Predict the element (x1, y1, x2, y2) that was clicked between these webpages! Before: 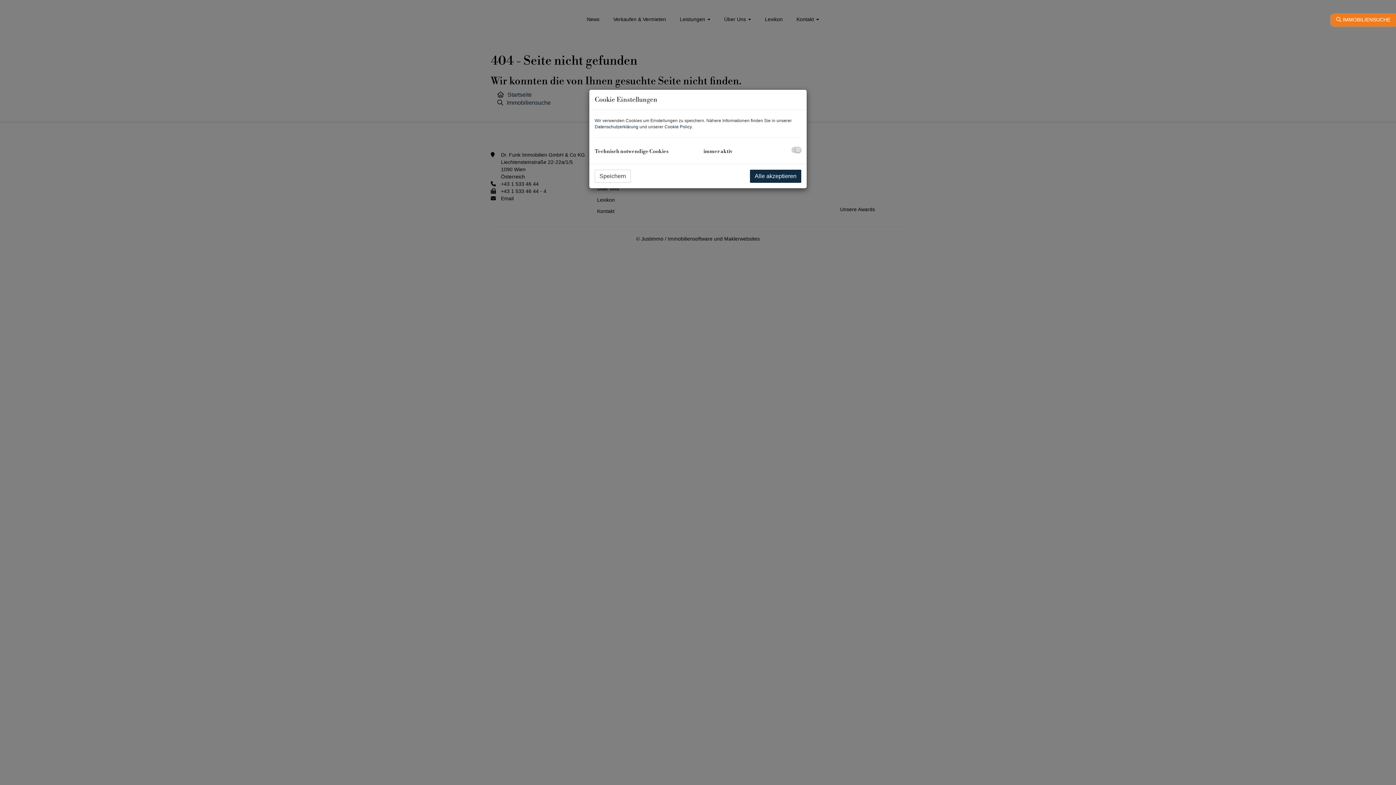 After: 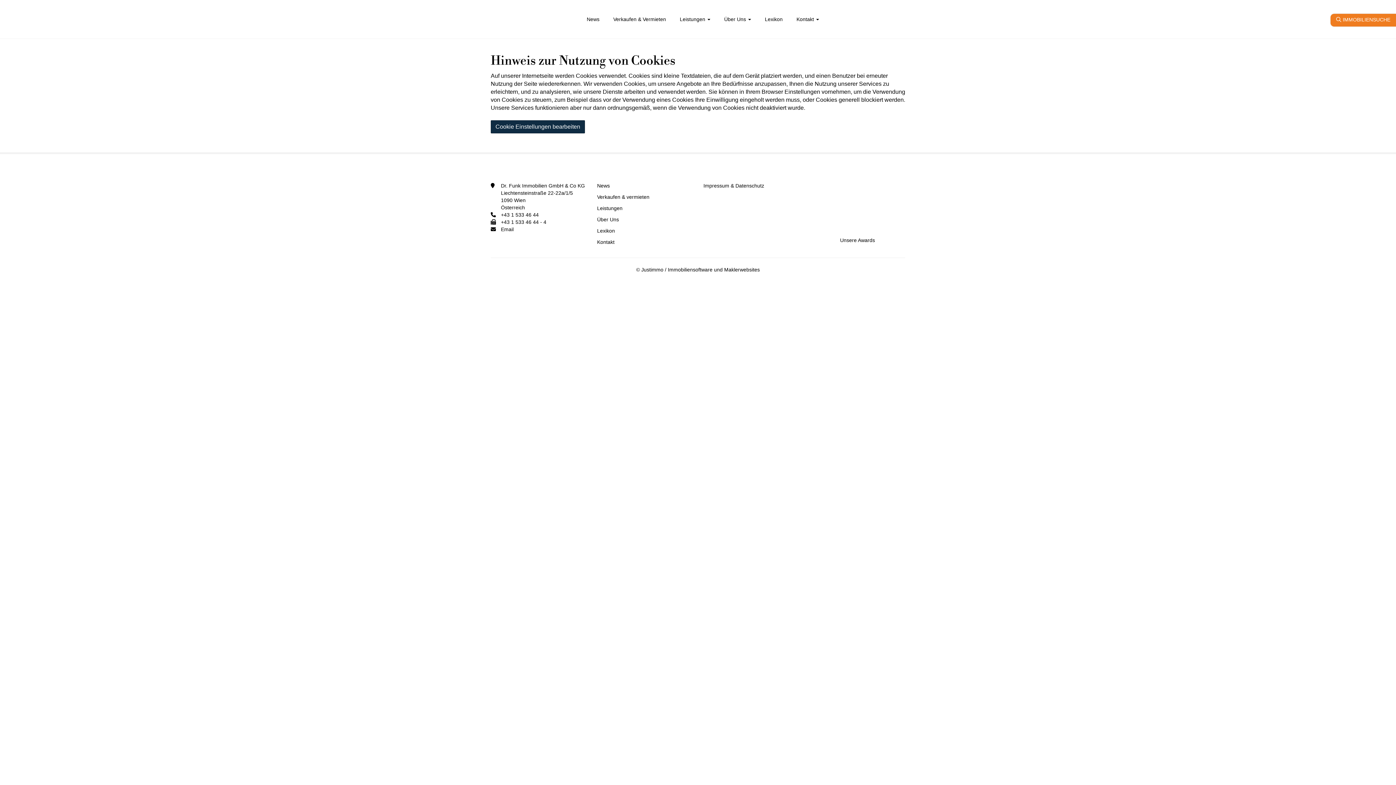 Action: label: Cookie Policy bbox: (664, 124, 691, 129)